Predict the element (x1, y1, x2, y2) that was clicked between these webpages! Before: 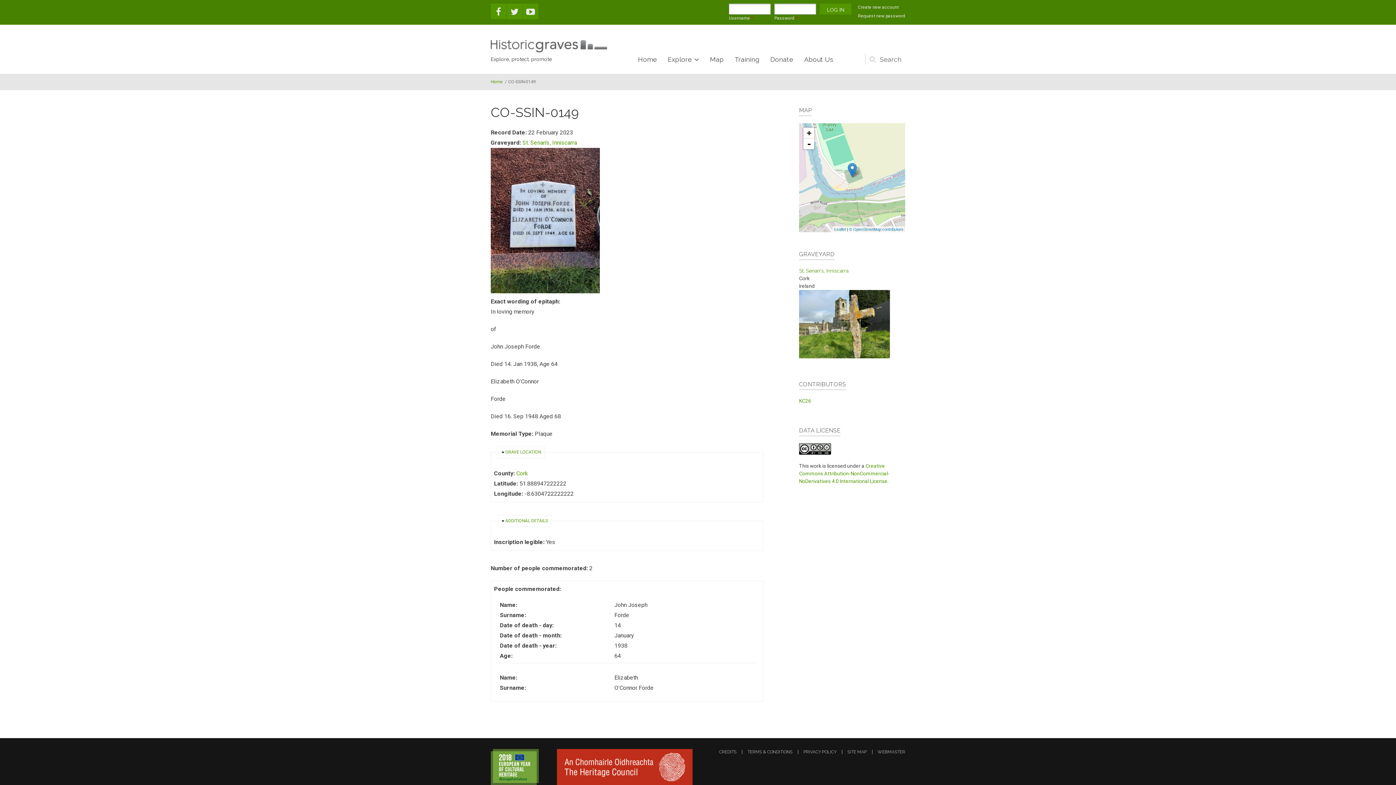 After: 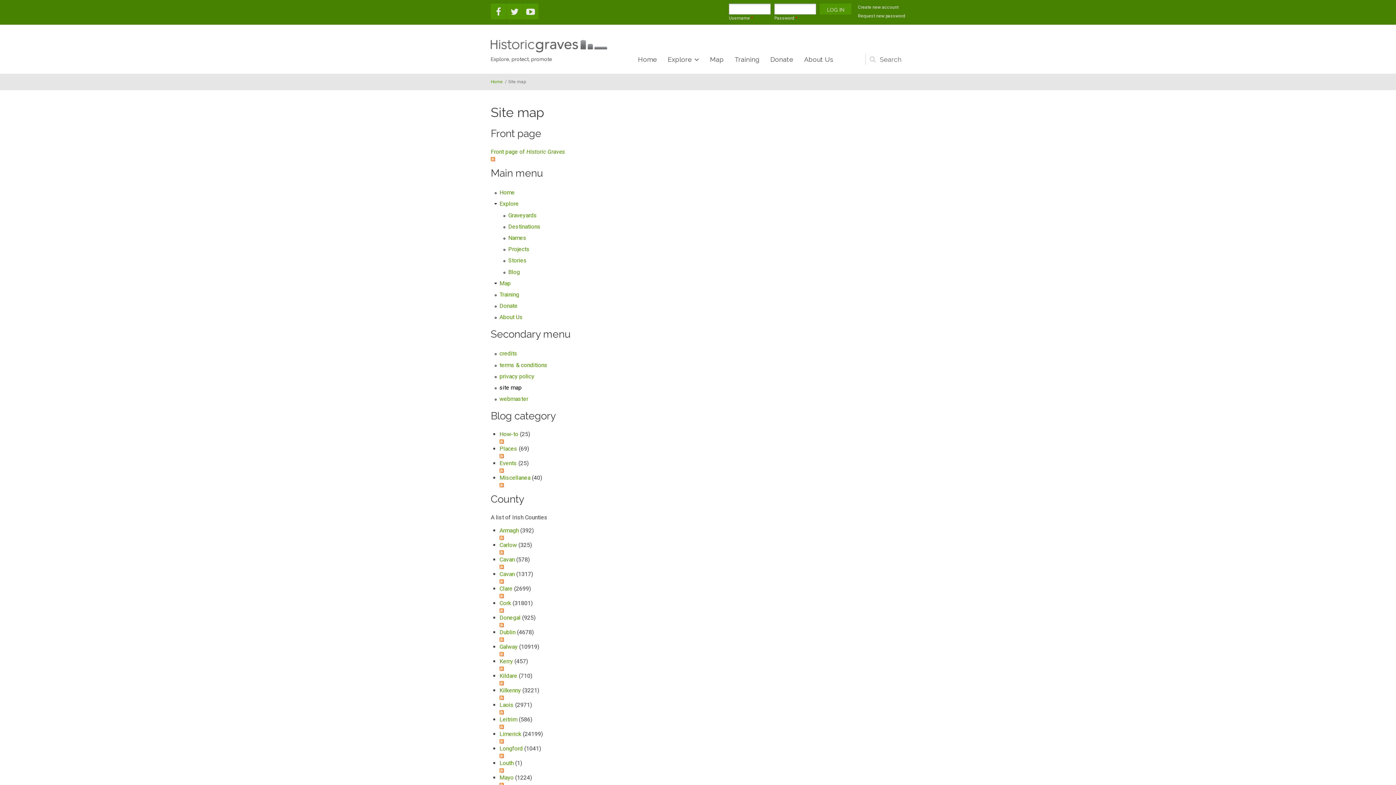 Action: label: SITE MAP bbox: (843, 750, 872, 754)